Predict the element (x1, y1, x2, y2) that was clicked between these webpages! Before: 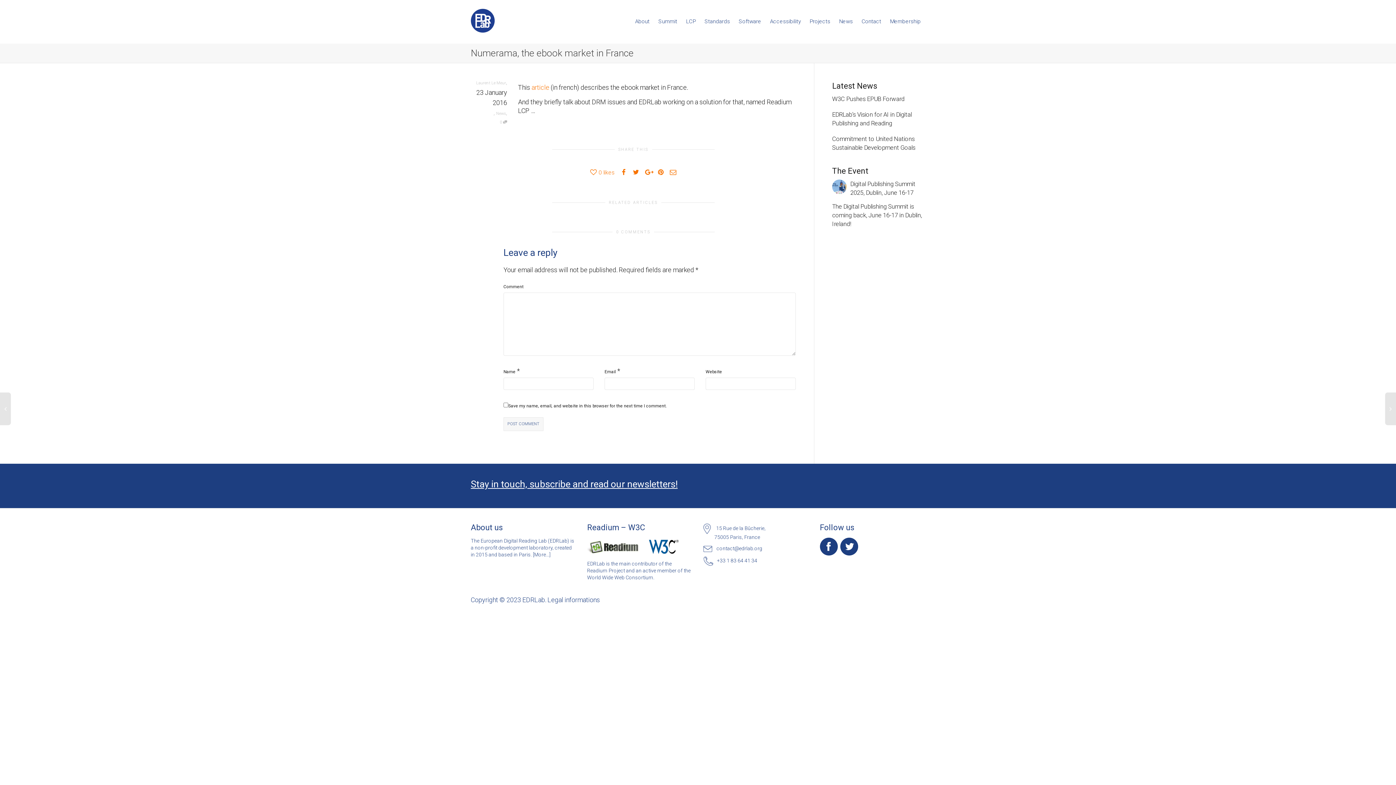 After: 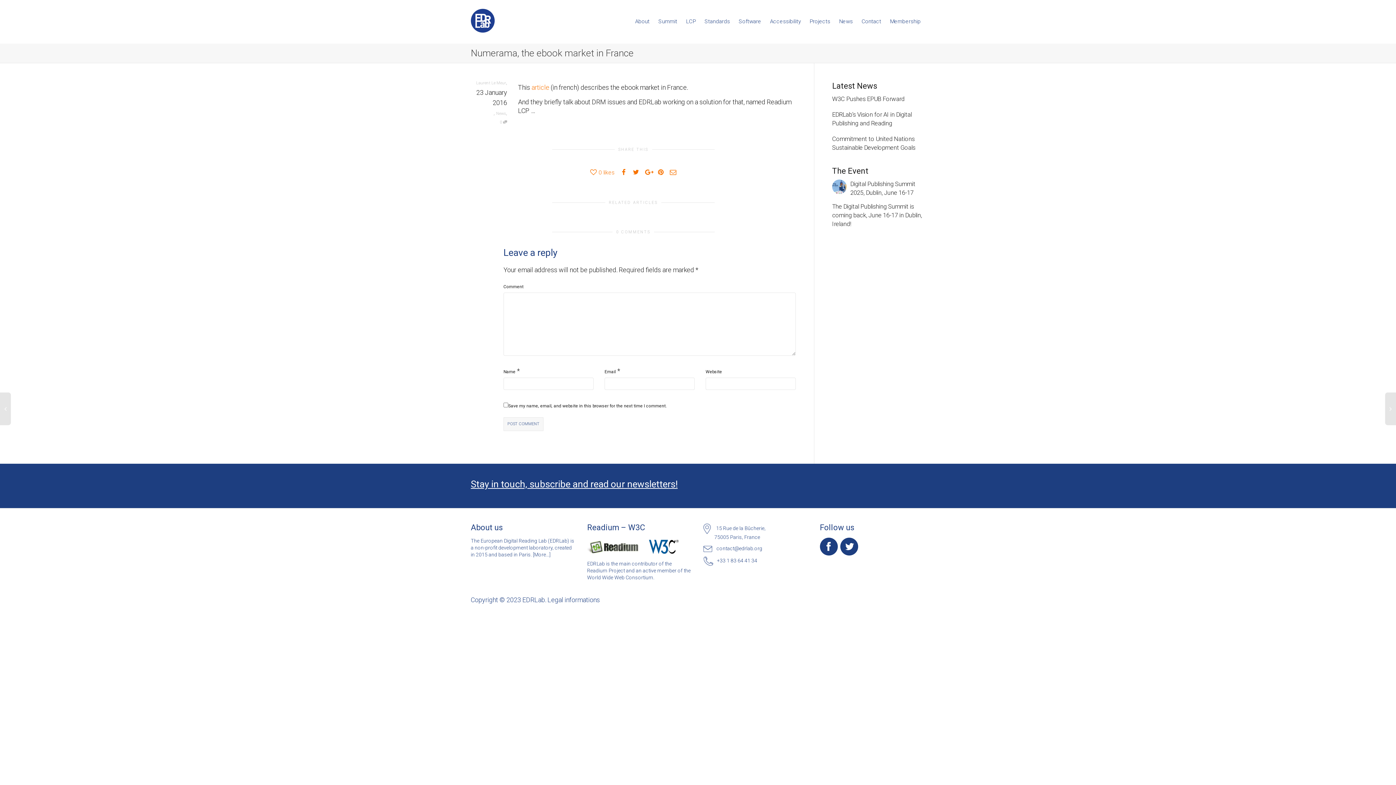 Action: bbox: (500, 120, 507, 124) label: 0 